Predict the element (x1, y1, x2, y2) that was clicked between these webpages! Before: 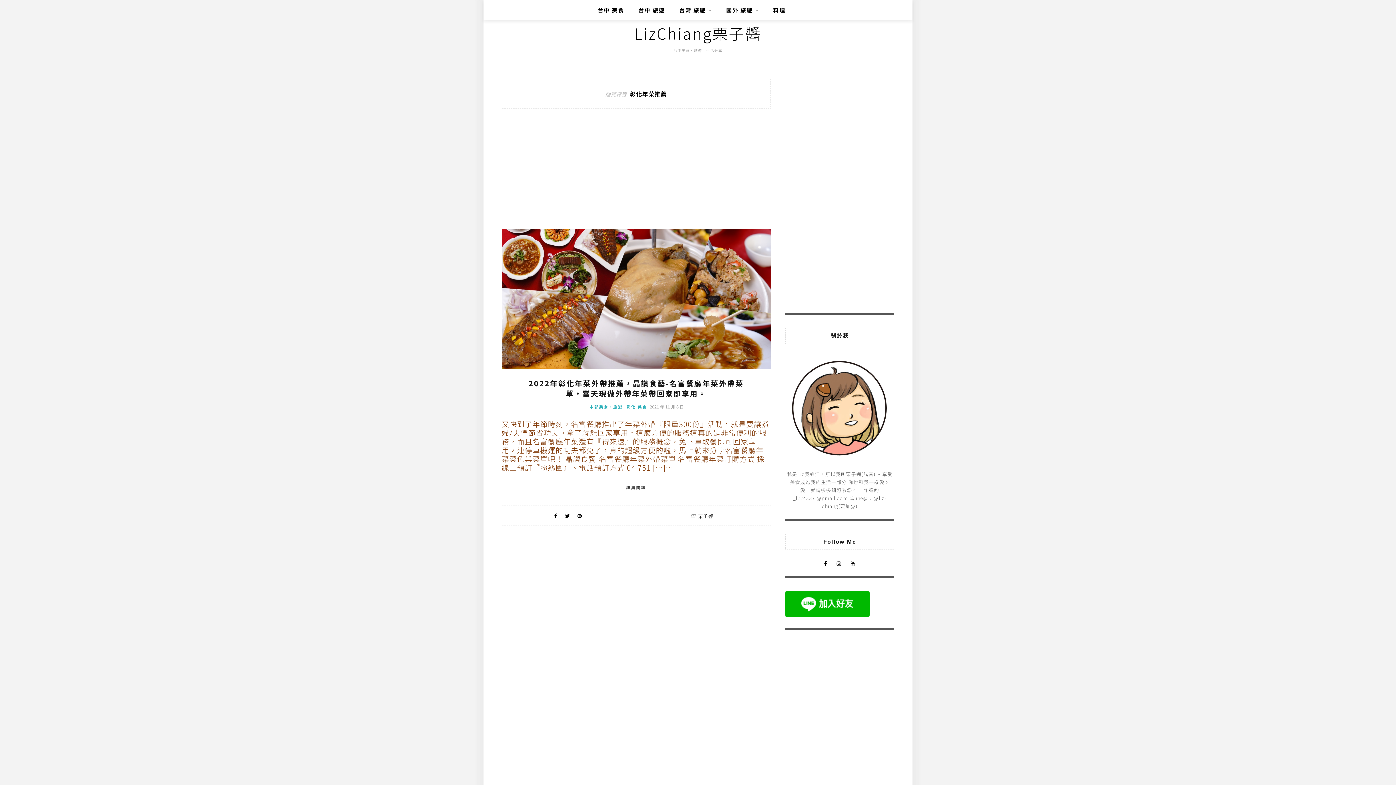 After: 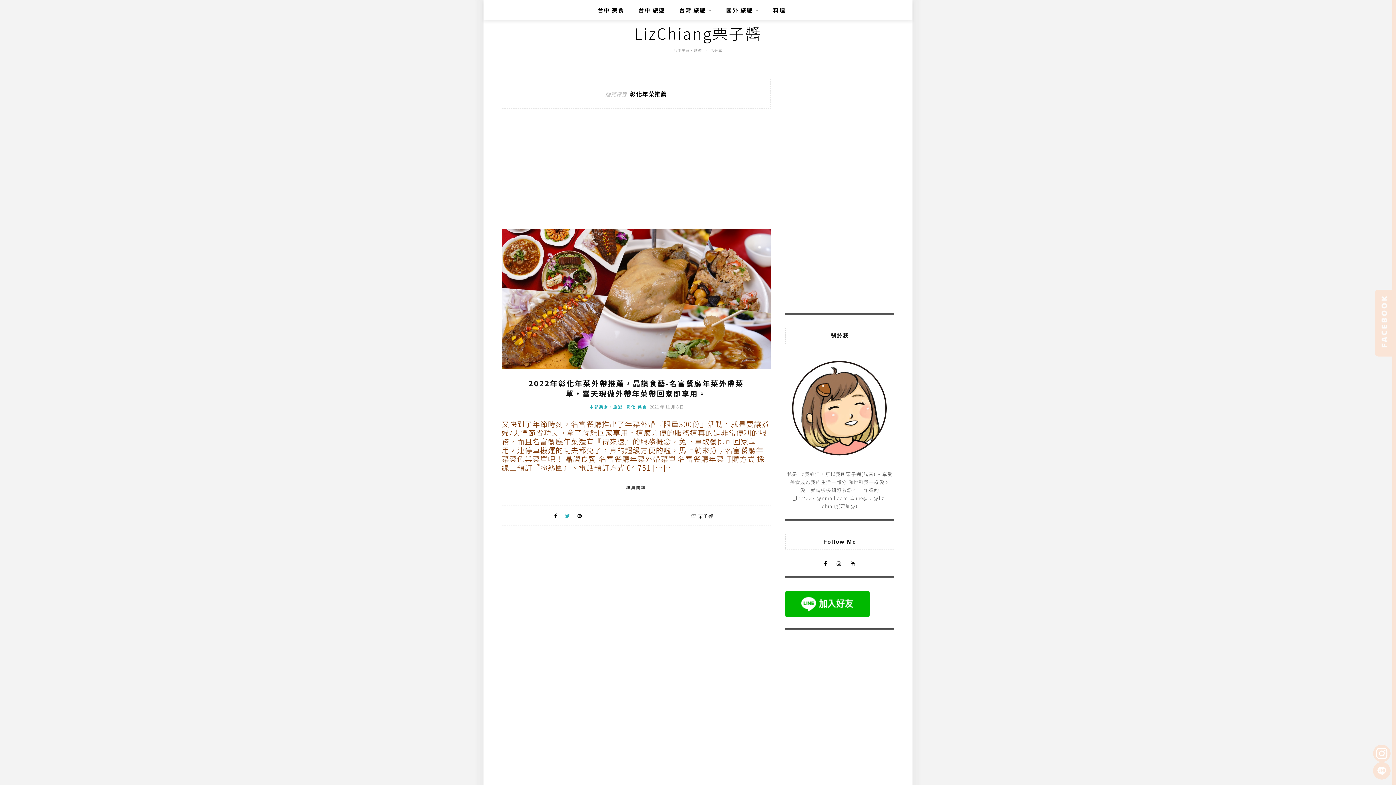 Action: bbox: (565, 512, 570, 519)